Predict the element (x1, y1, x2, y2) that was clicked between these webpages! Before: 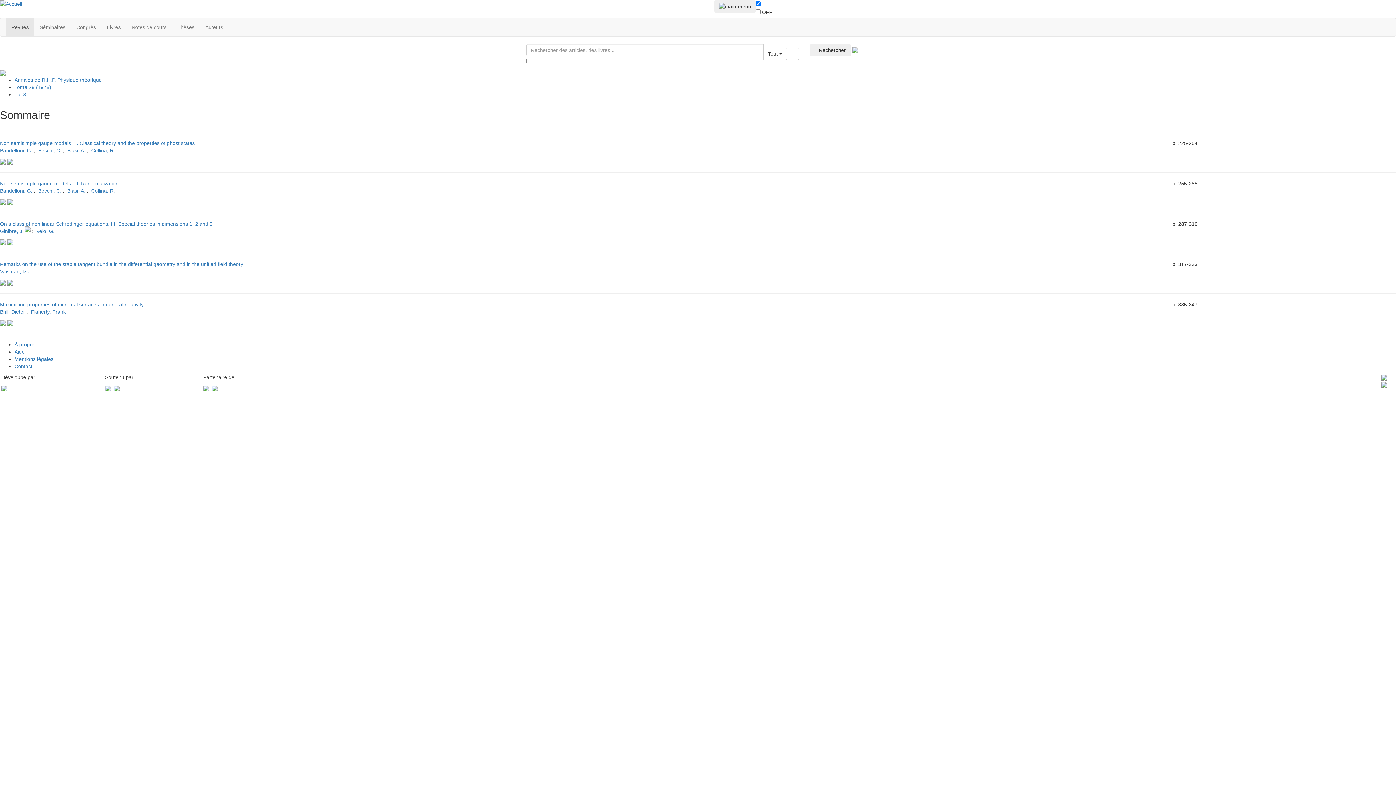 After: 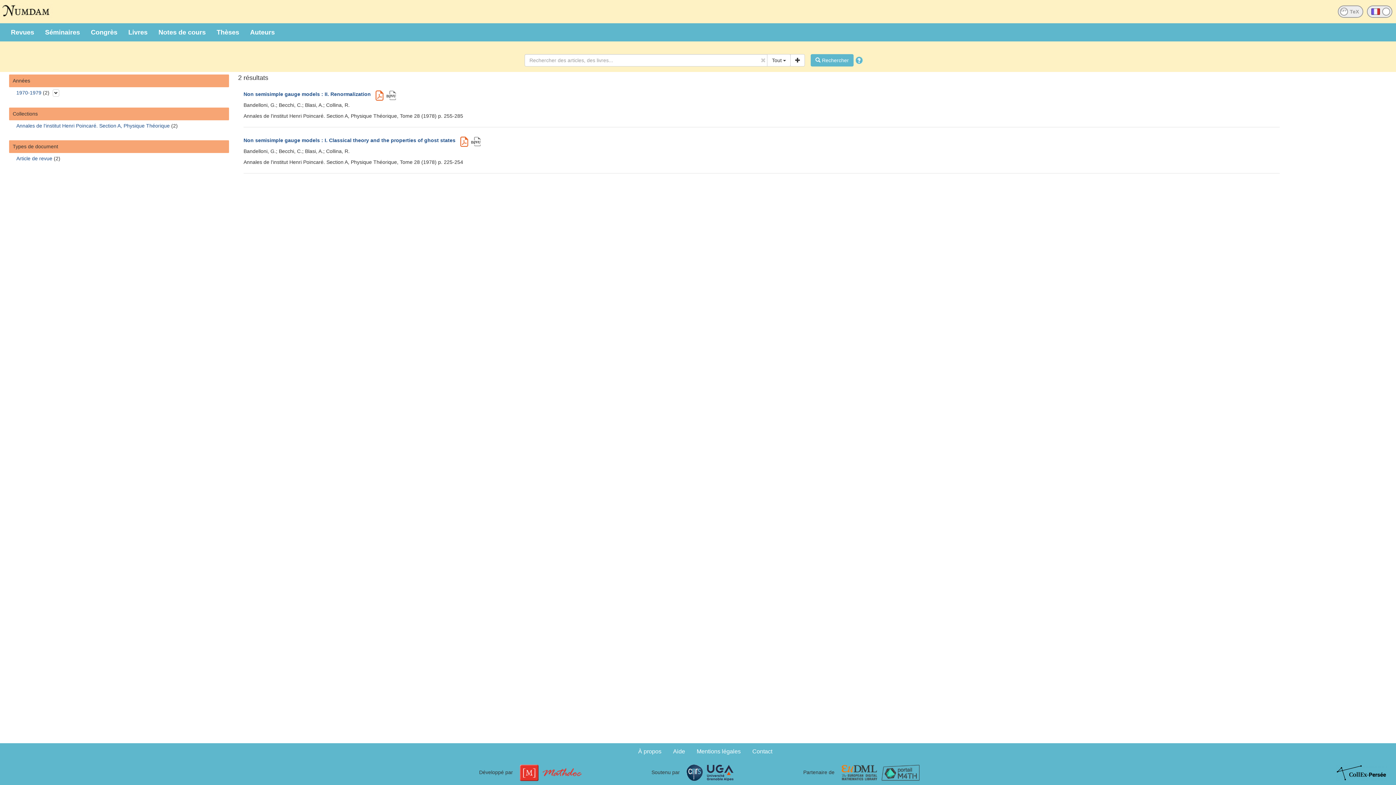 Action: bbox: (0, 188, 32, 193) label: Bandelloni, G.